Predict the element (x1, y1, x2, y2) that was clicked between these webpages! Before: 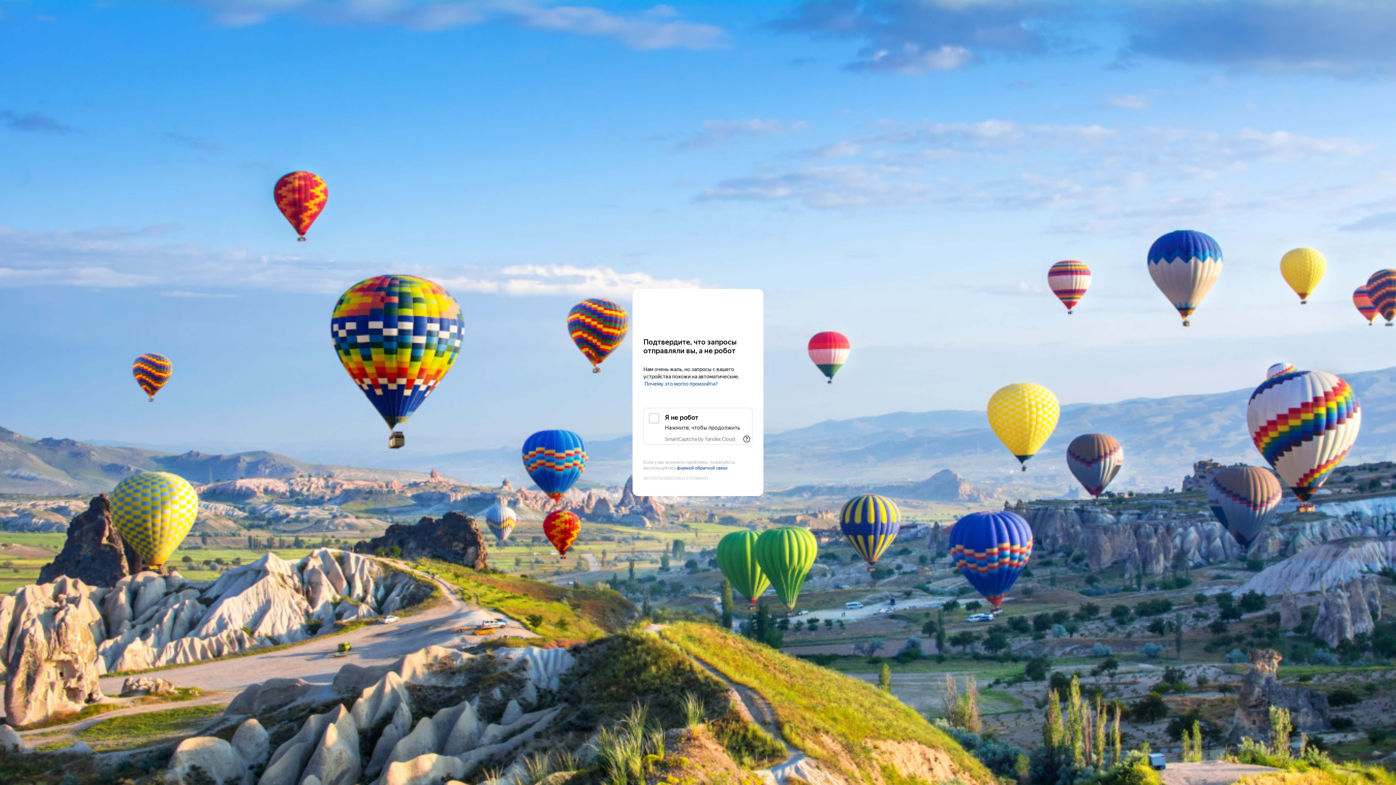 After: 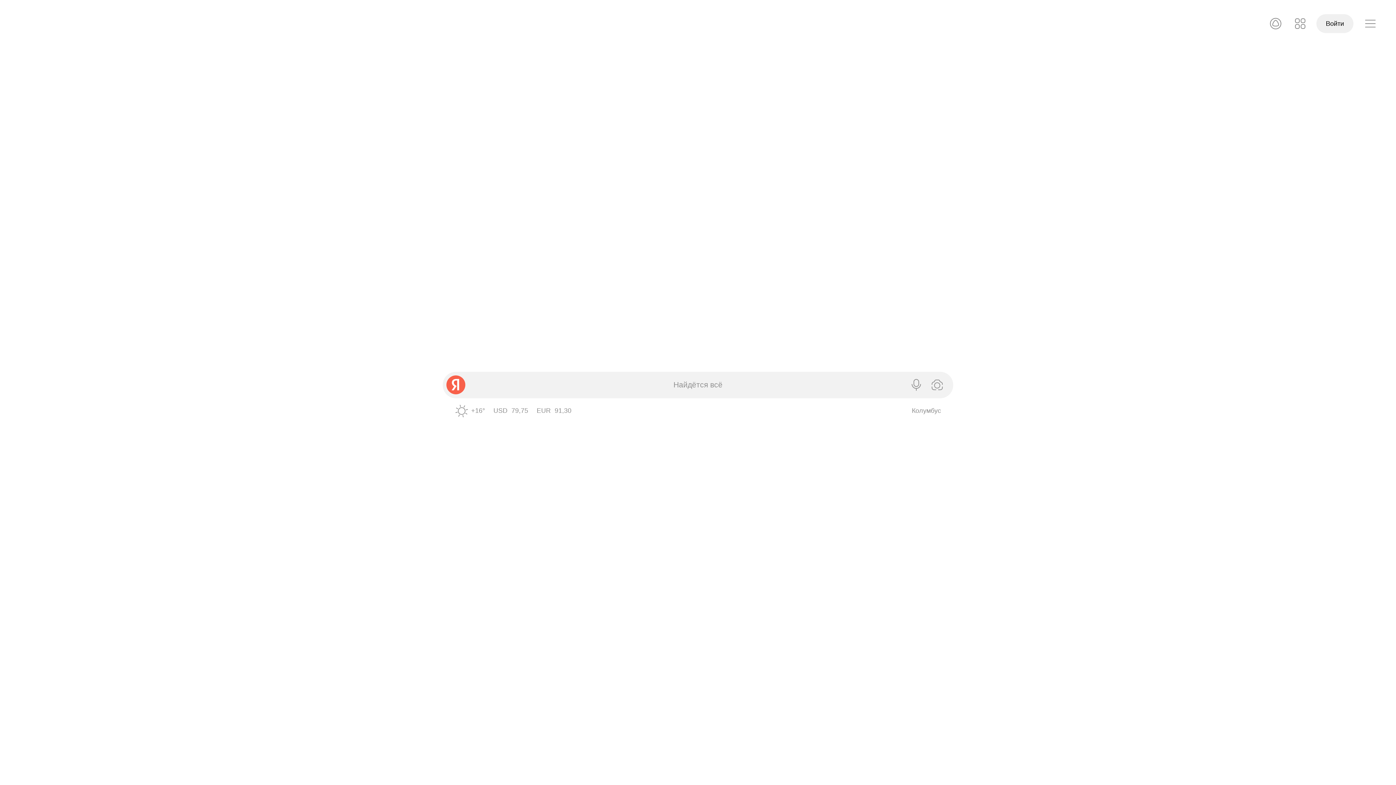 Action: bbox: (643, 303, 752, 316) label: Yandex